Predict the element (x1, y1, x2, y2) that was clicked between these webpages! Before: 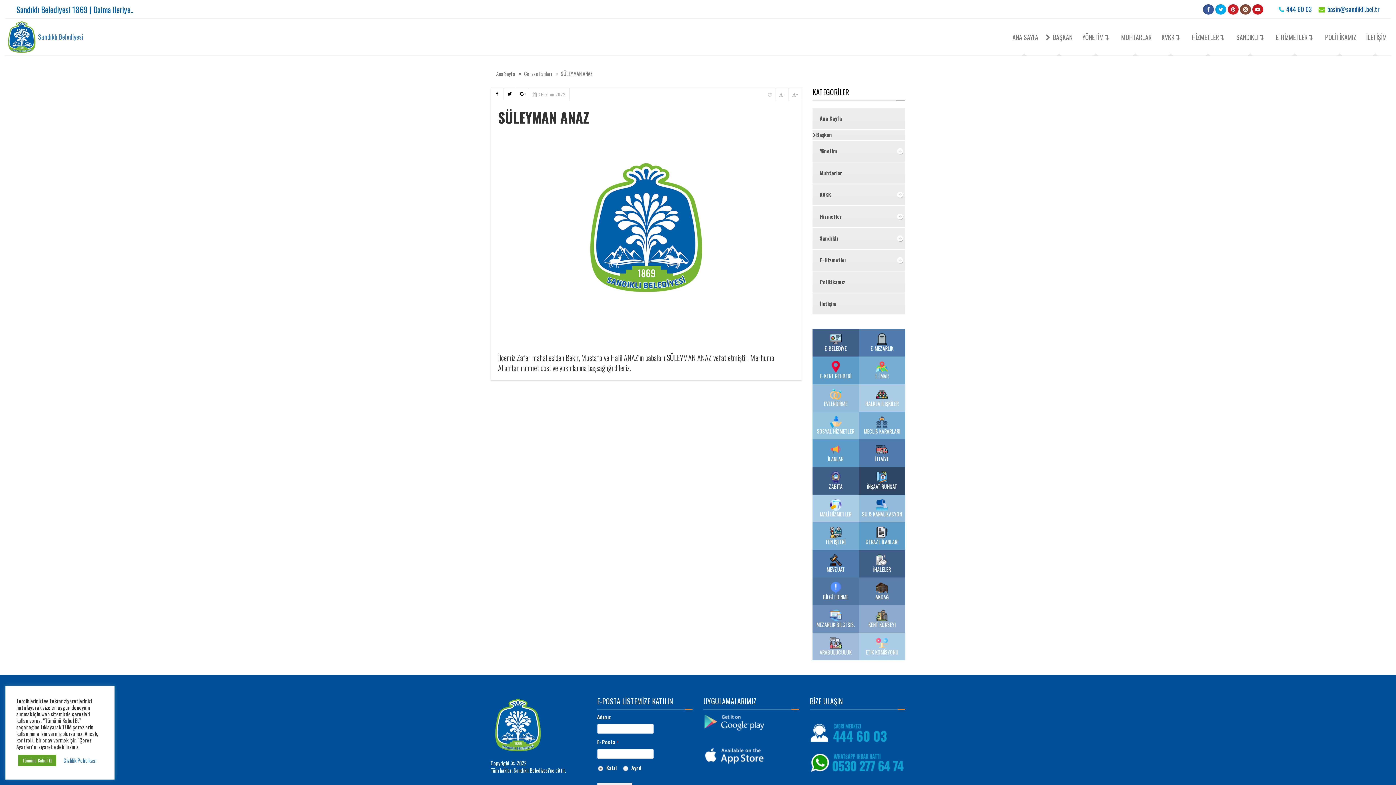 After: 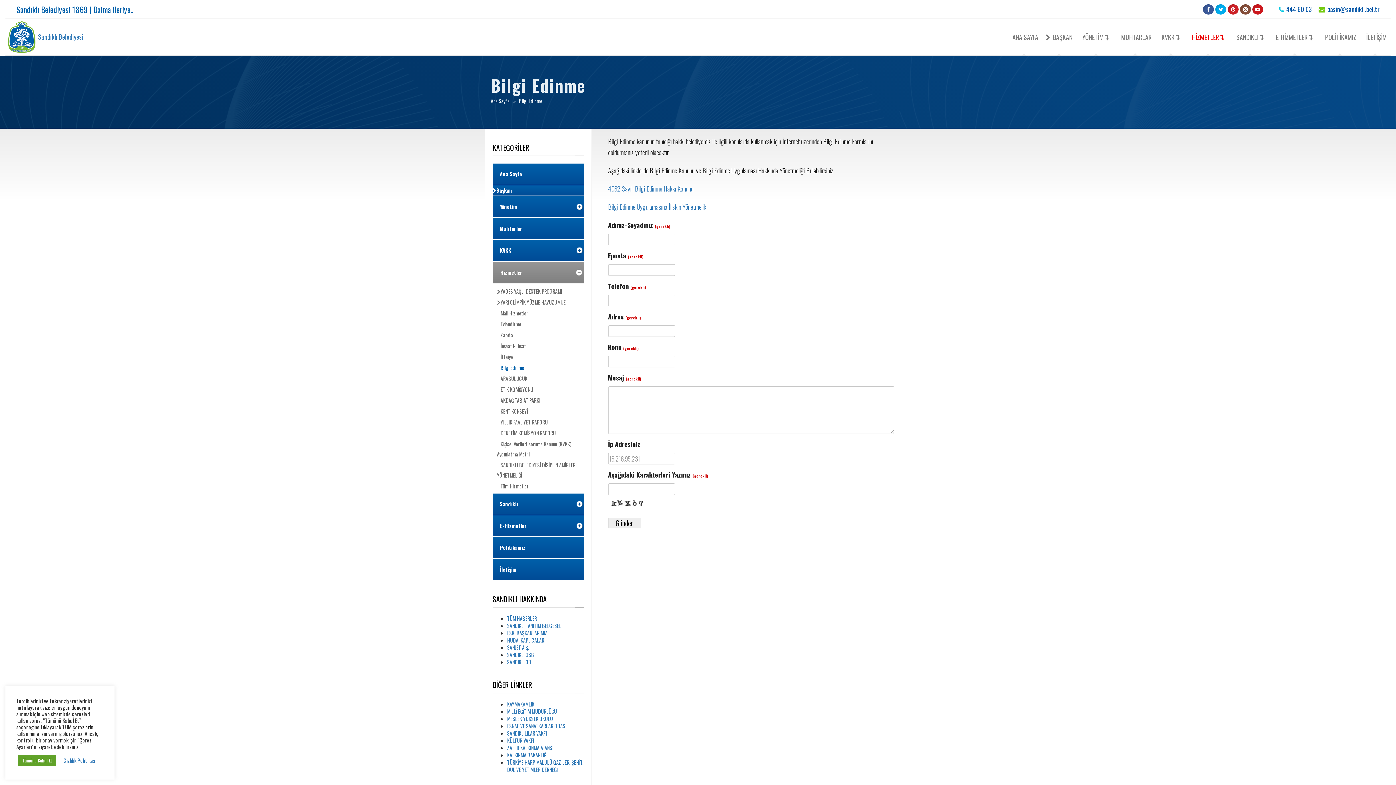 Action: label: 
BİLGİ EDİNME bbox: (823, 583, 848, 601)